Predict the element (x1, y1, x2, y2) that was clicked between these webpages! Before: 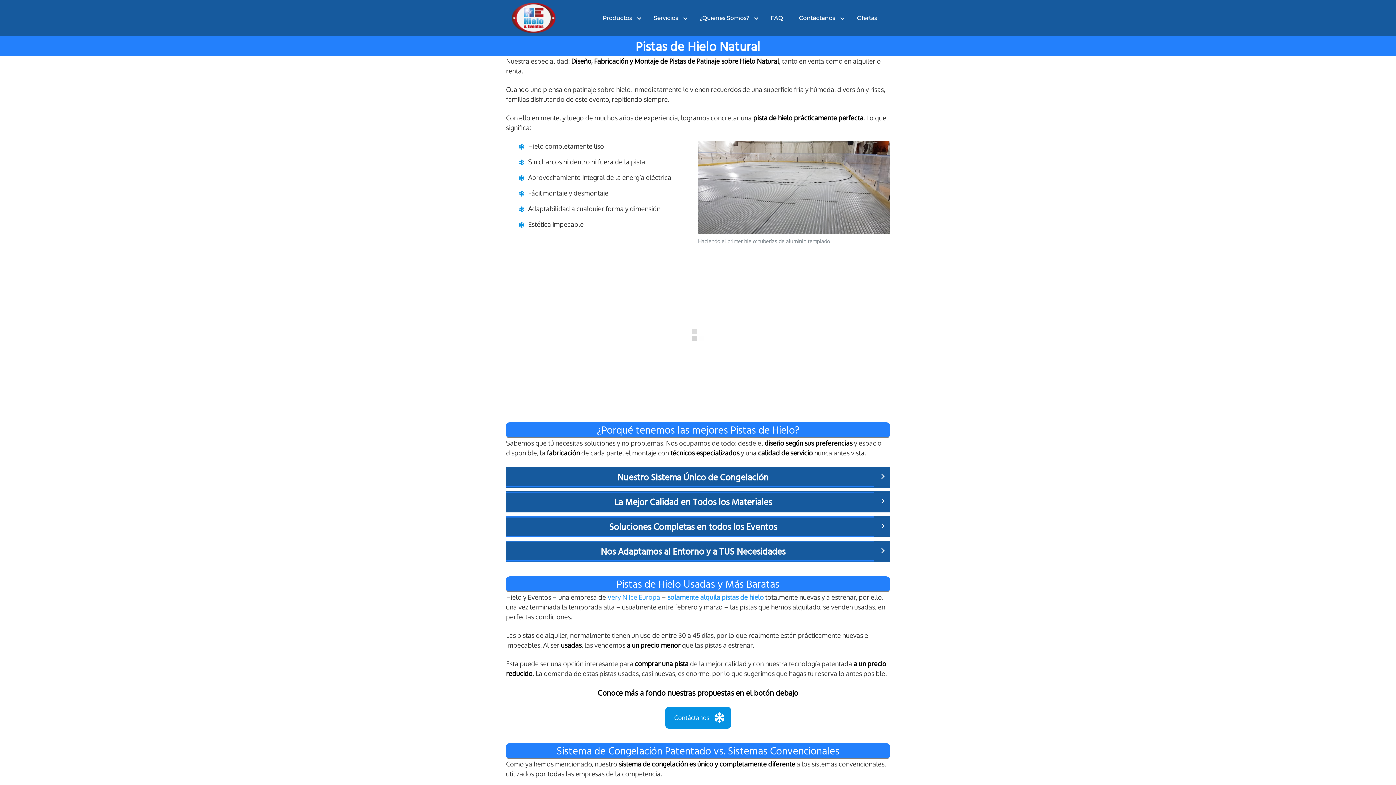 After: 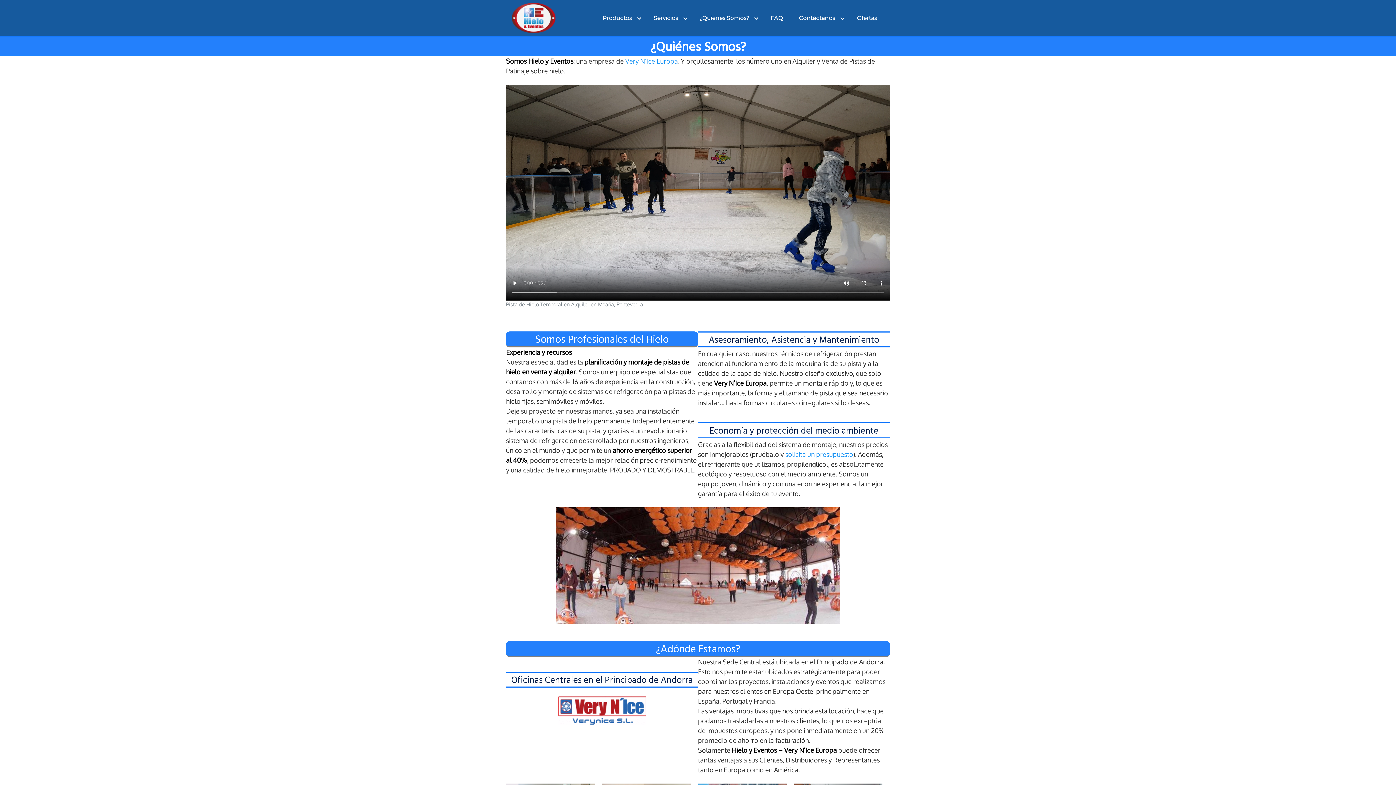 Action: label: ¿Quiénes Somos? bbox: (692, 7, 762, 28)